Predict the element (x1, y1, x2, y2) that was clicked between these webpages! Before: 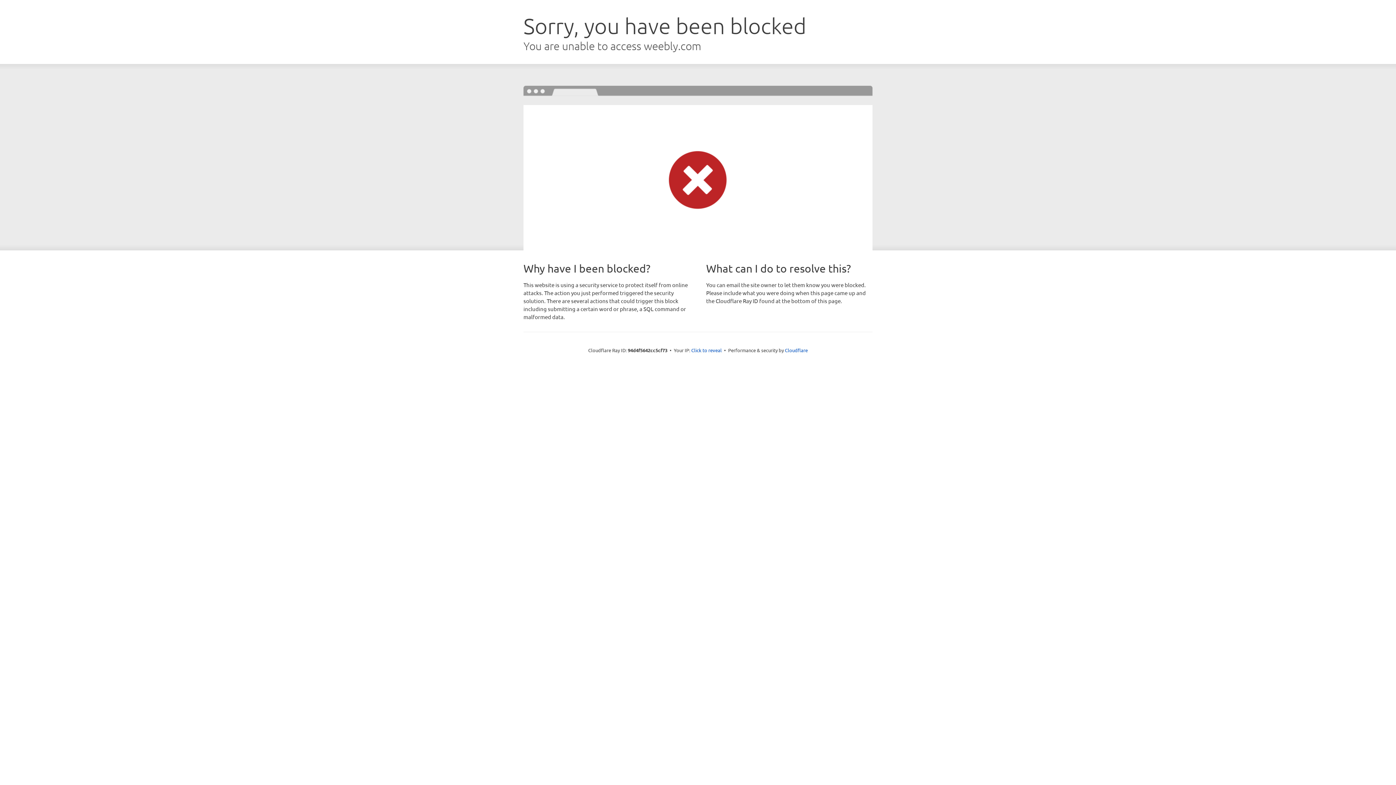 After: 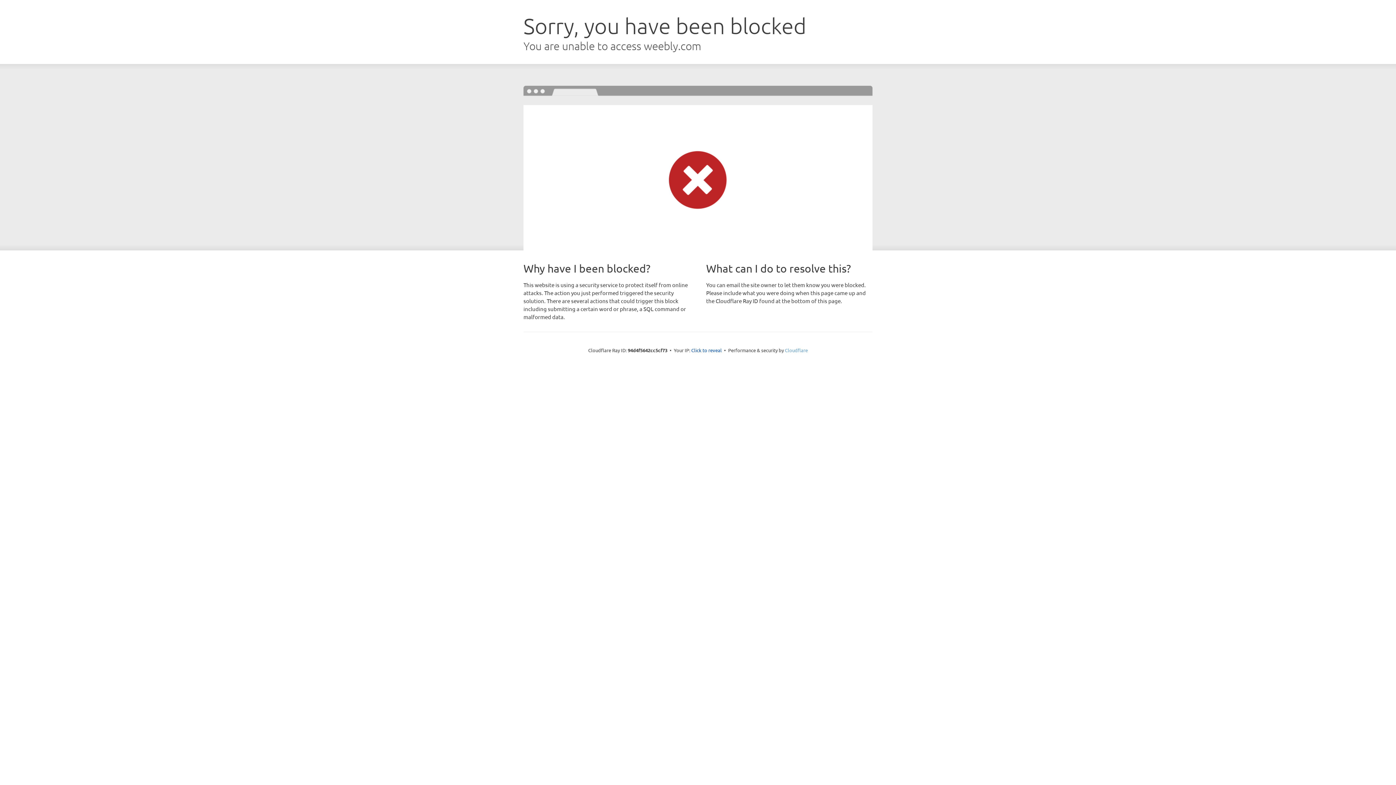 Action: bbox: (785, 347, 808, 353) label: Cloudflare